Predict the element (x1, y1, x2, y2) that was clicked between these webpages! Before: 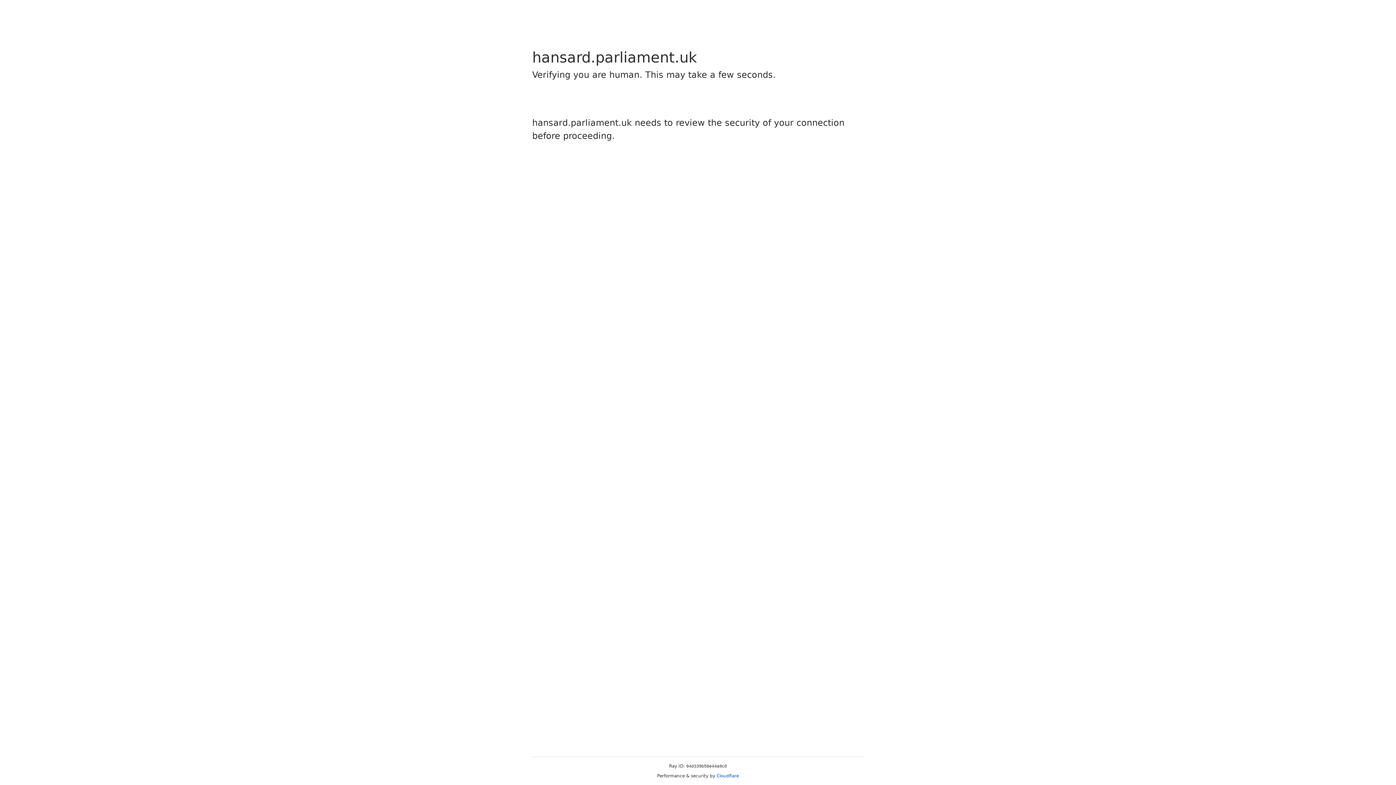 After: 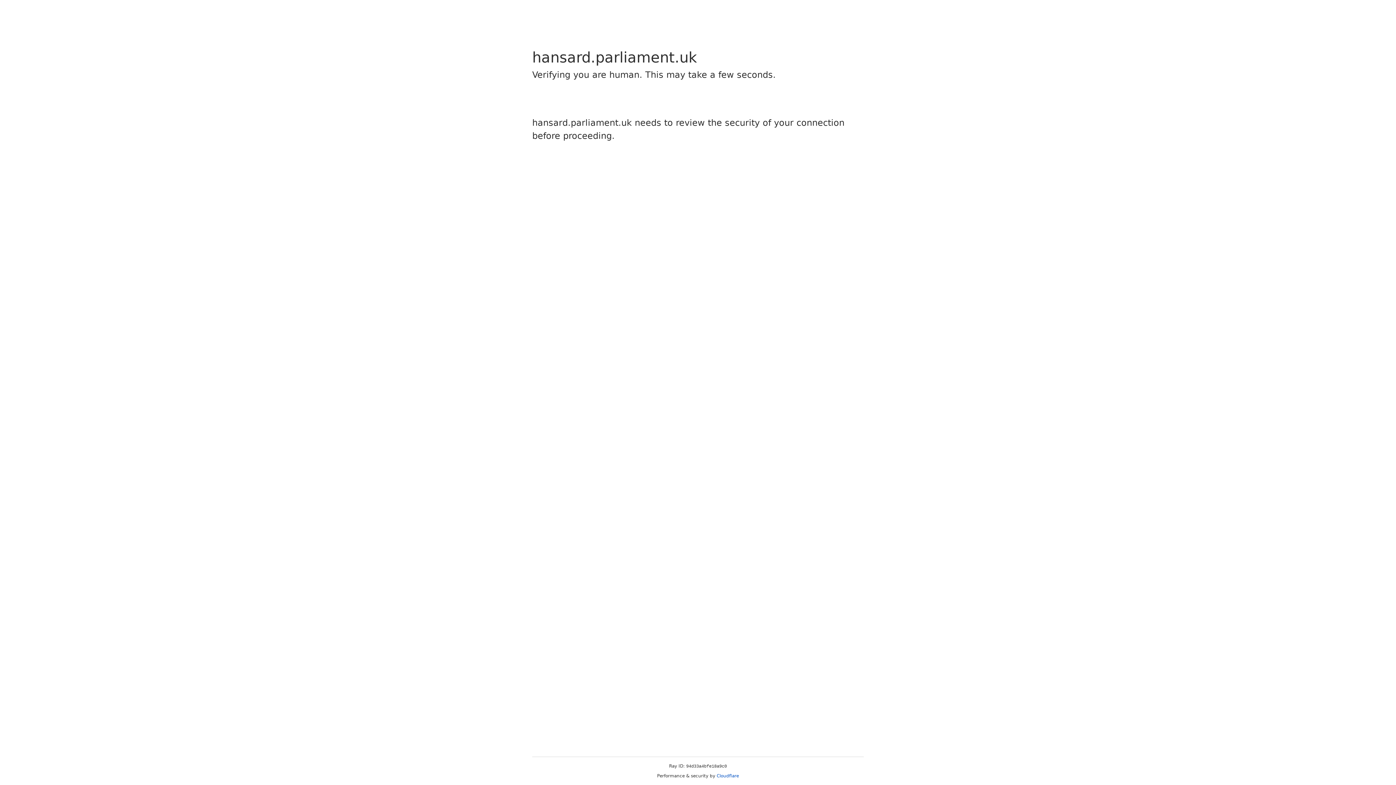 Action: bbox: (716, 773, 739, 778) label: Cloudflare